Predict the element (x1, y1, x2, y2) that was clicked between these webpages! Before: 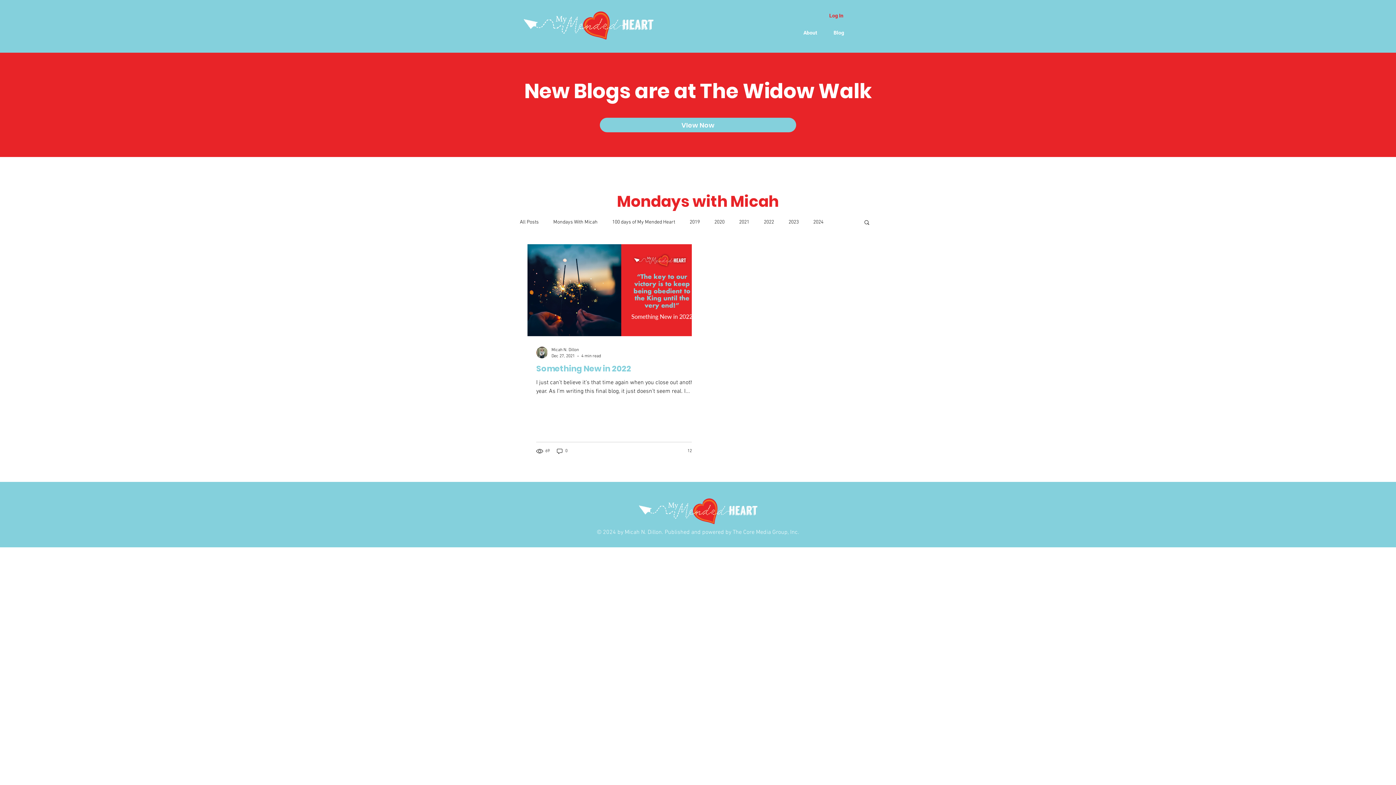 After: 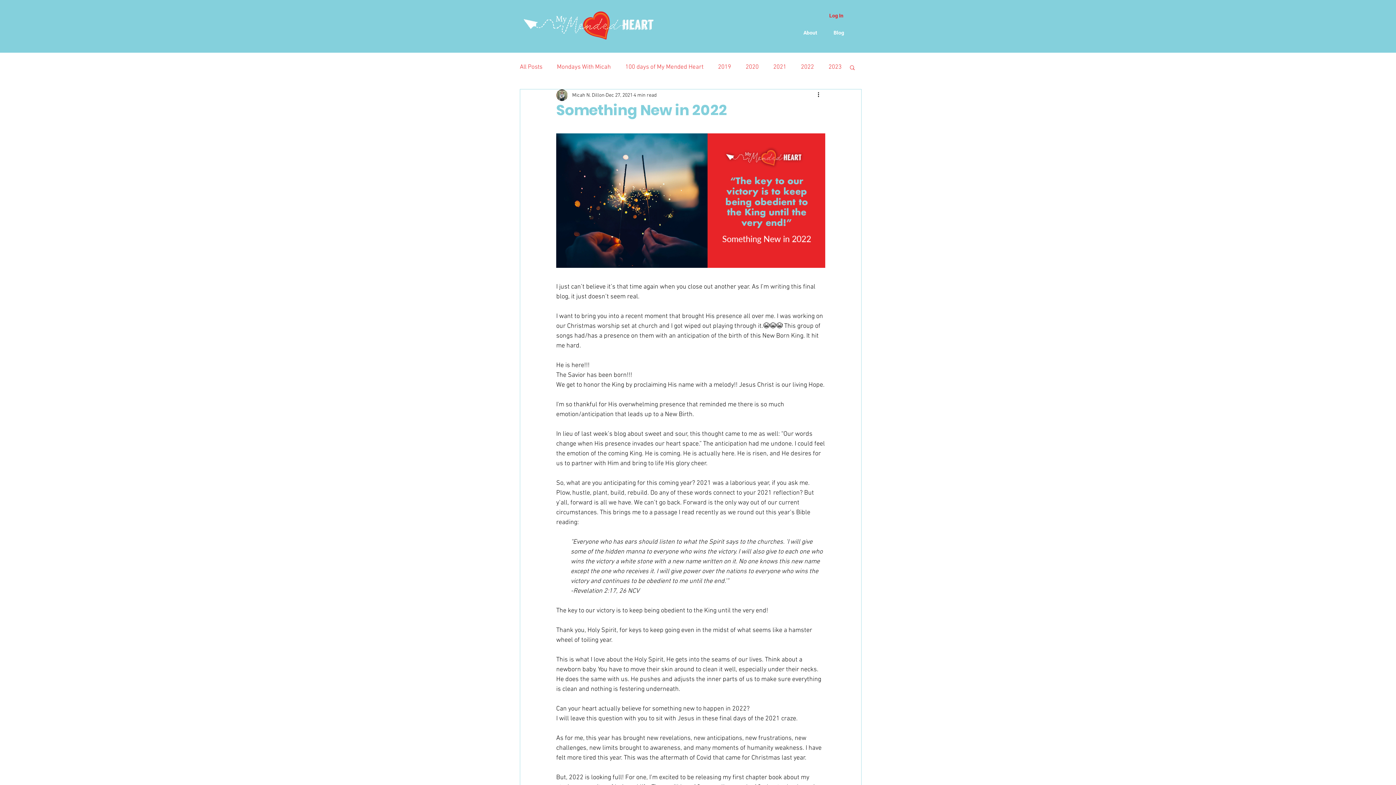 Action: label: Something New in 2022 bbox: (536, 363, 700, 374)